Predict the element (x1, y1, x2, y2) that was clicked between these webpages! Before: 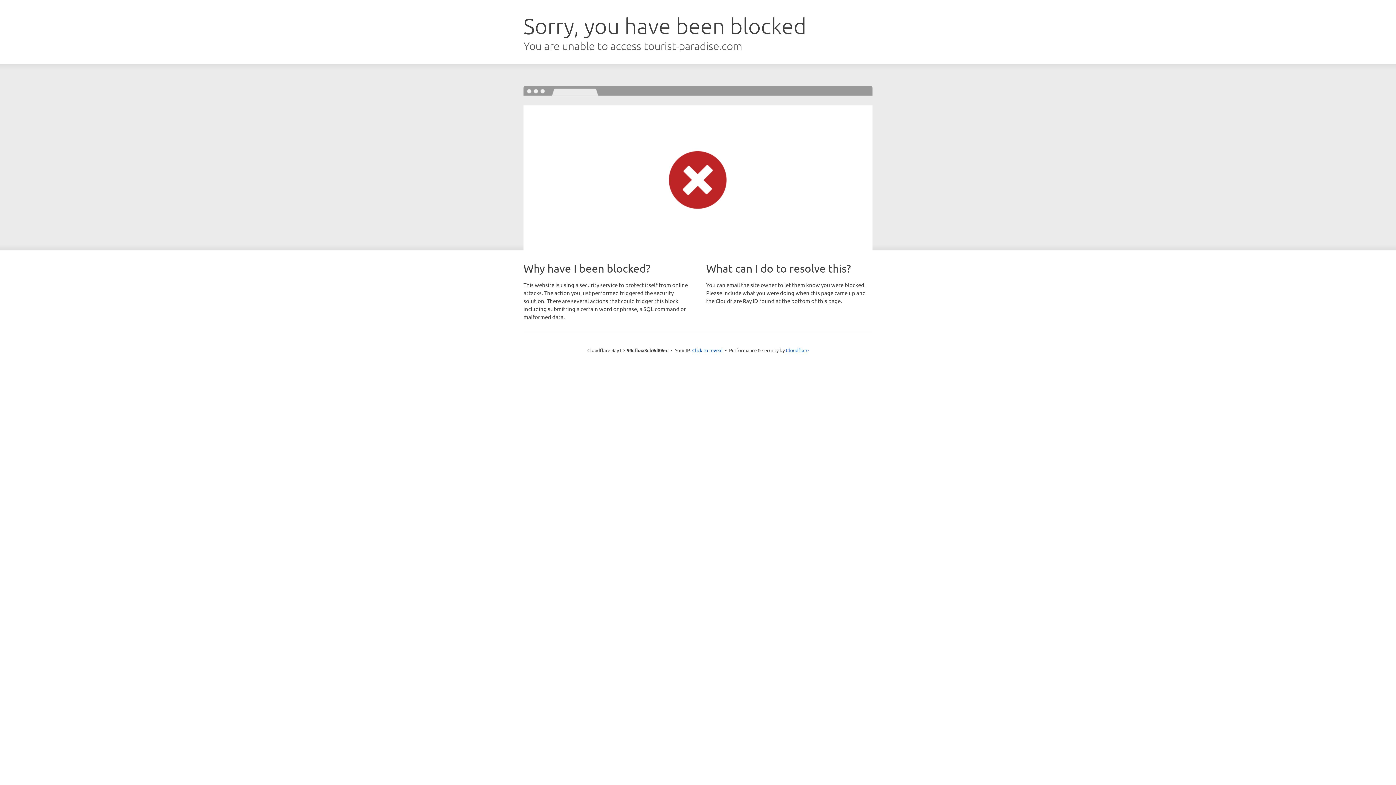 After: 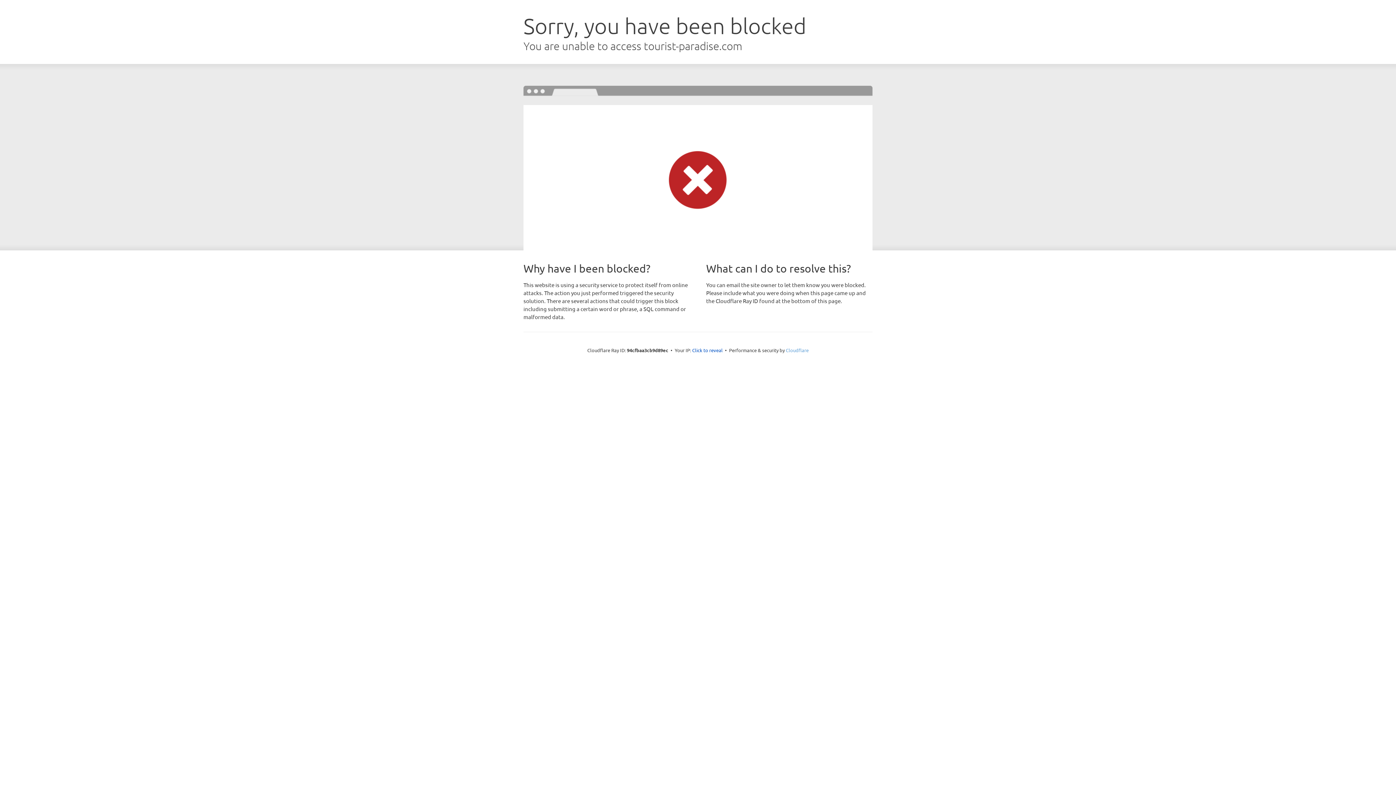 Action: bbox: (786, 347, 808, 353) label: Cloudflare